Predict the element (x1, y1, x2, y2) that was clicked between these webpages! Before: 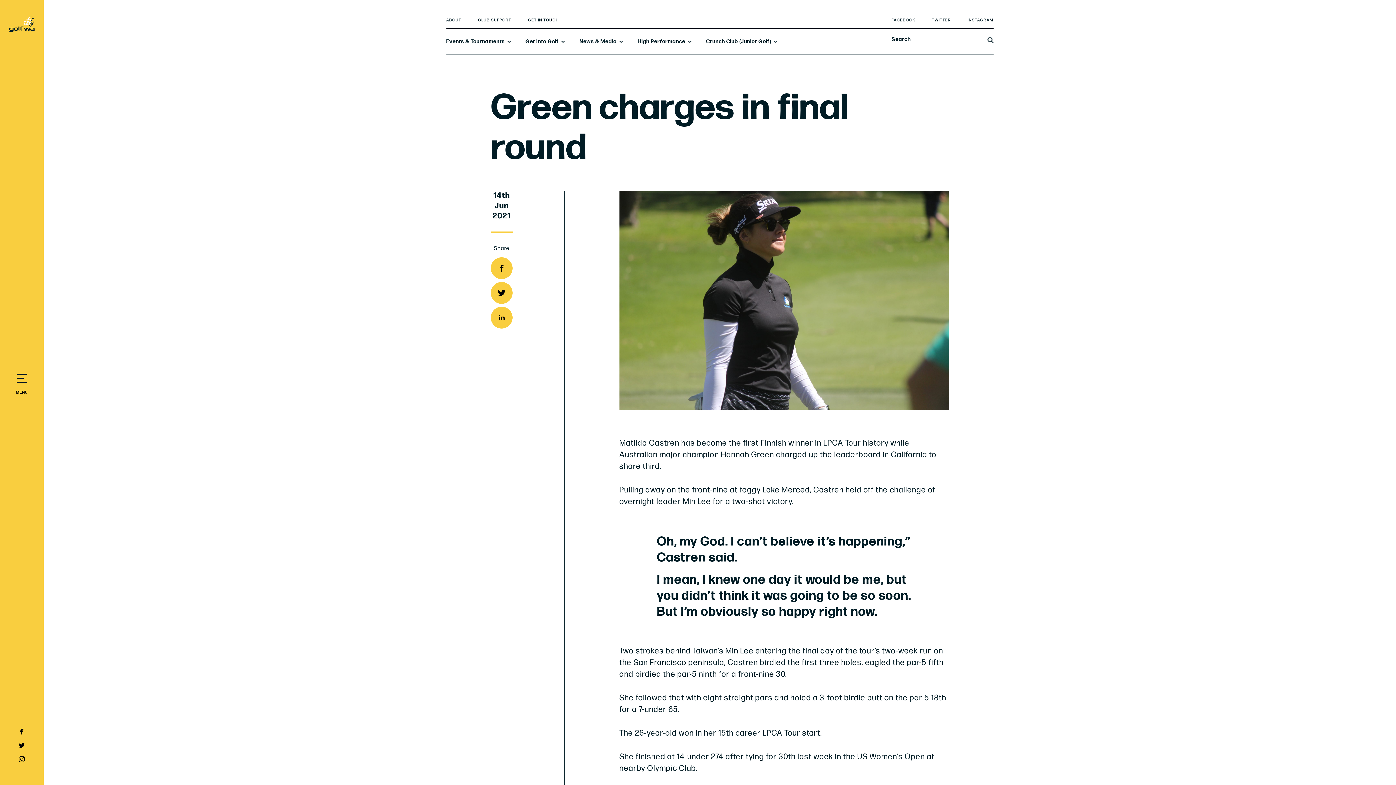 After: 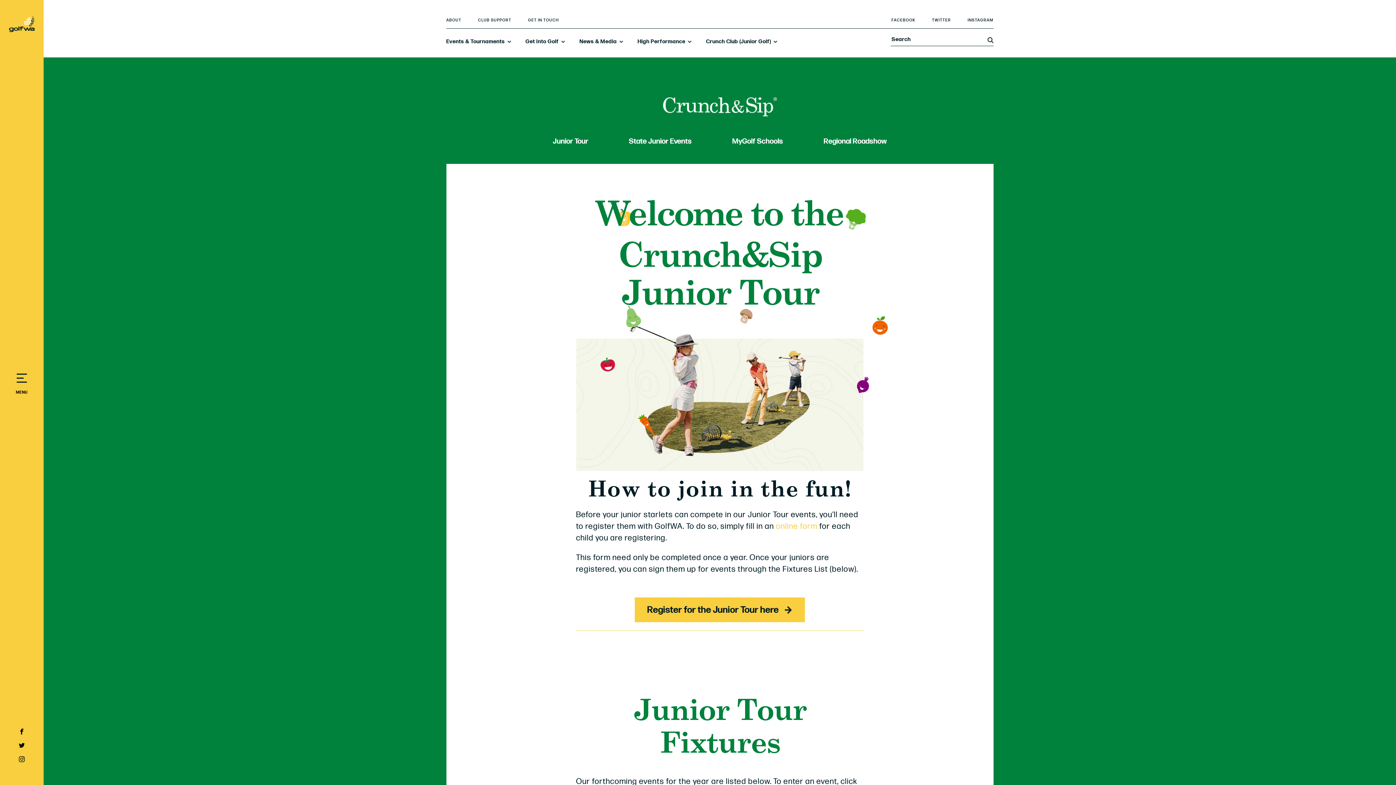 Action: bbox: (706, 38, 771, 44) label: Crunch Club (Junior Golf)